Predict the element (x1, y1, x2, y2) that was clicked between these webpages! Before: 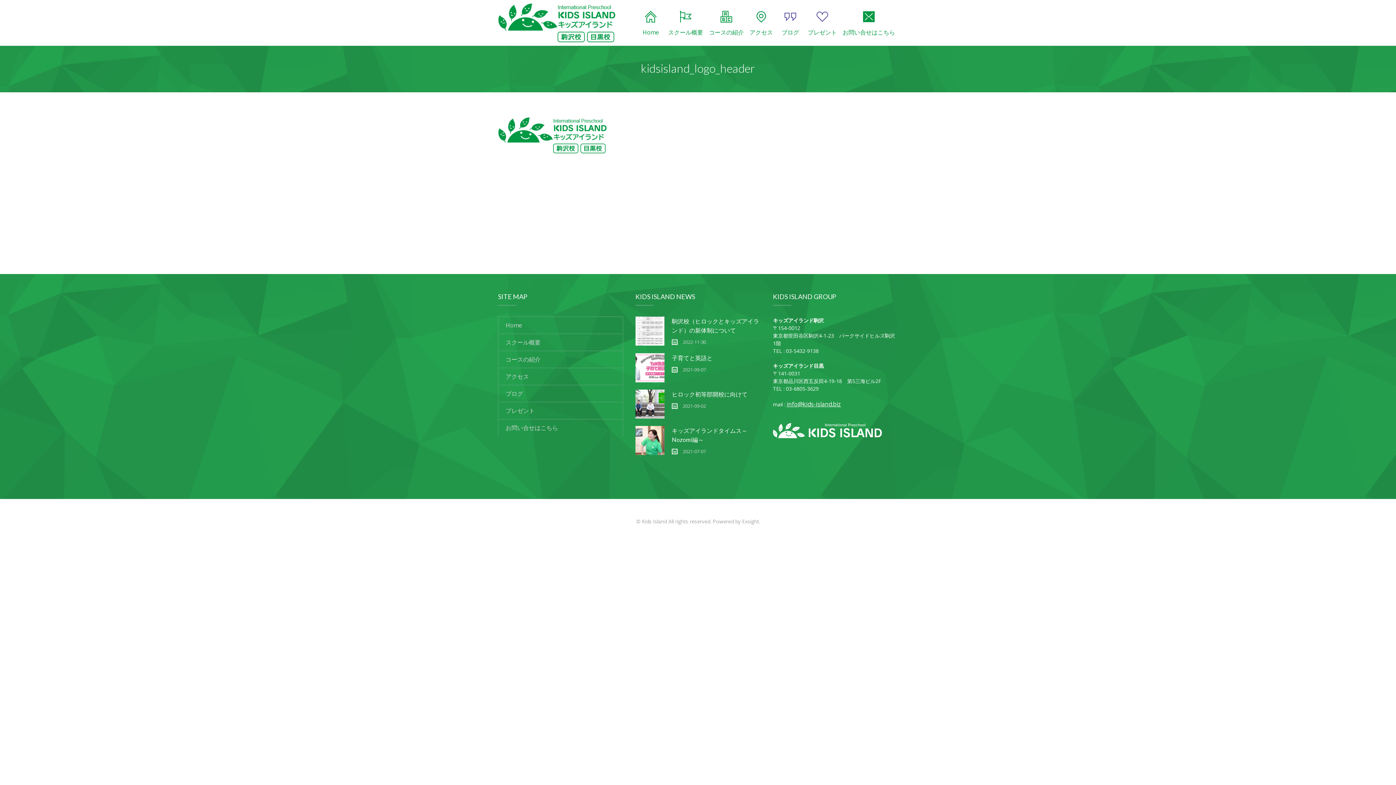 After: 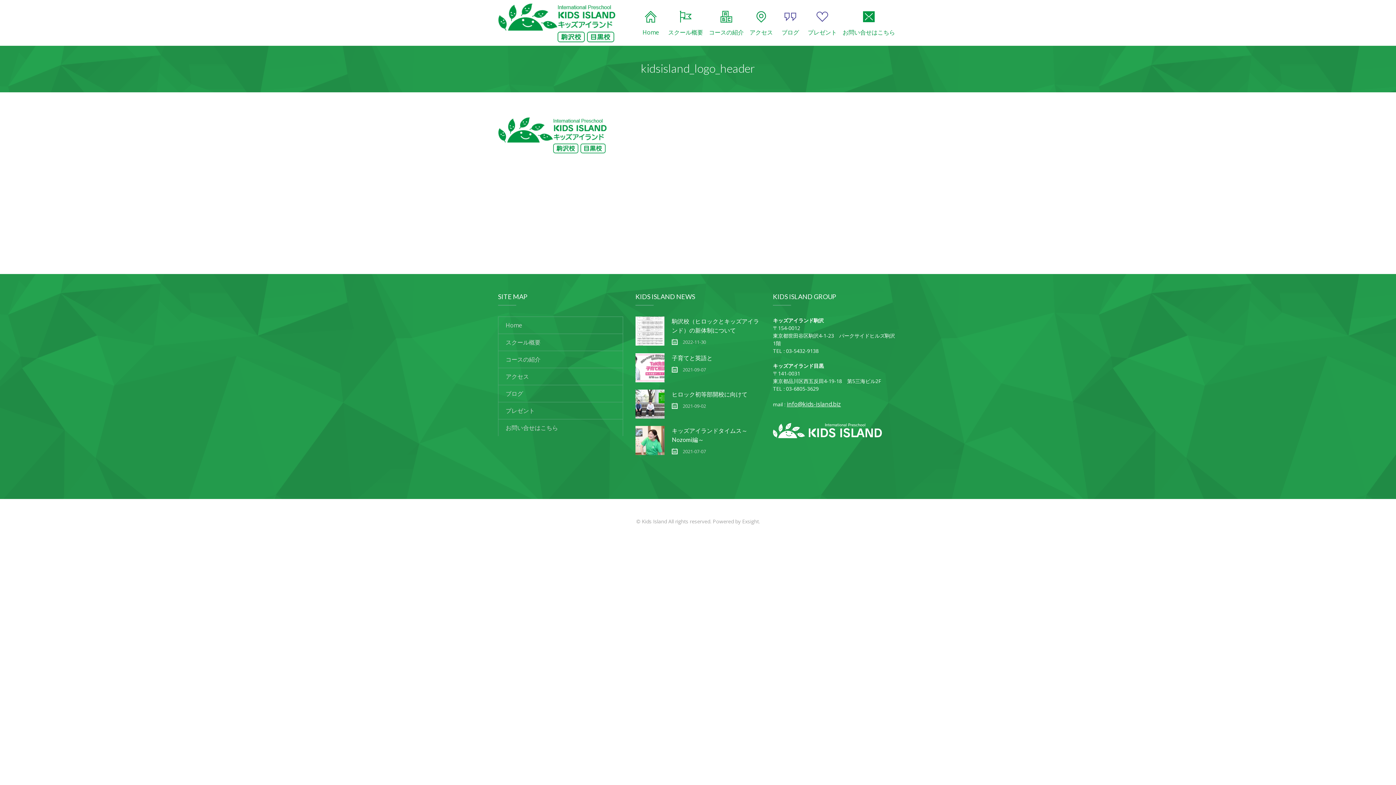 Action: bbox: (787, 400, 841, 408) label: info@kids-island.biz